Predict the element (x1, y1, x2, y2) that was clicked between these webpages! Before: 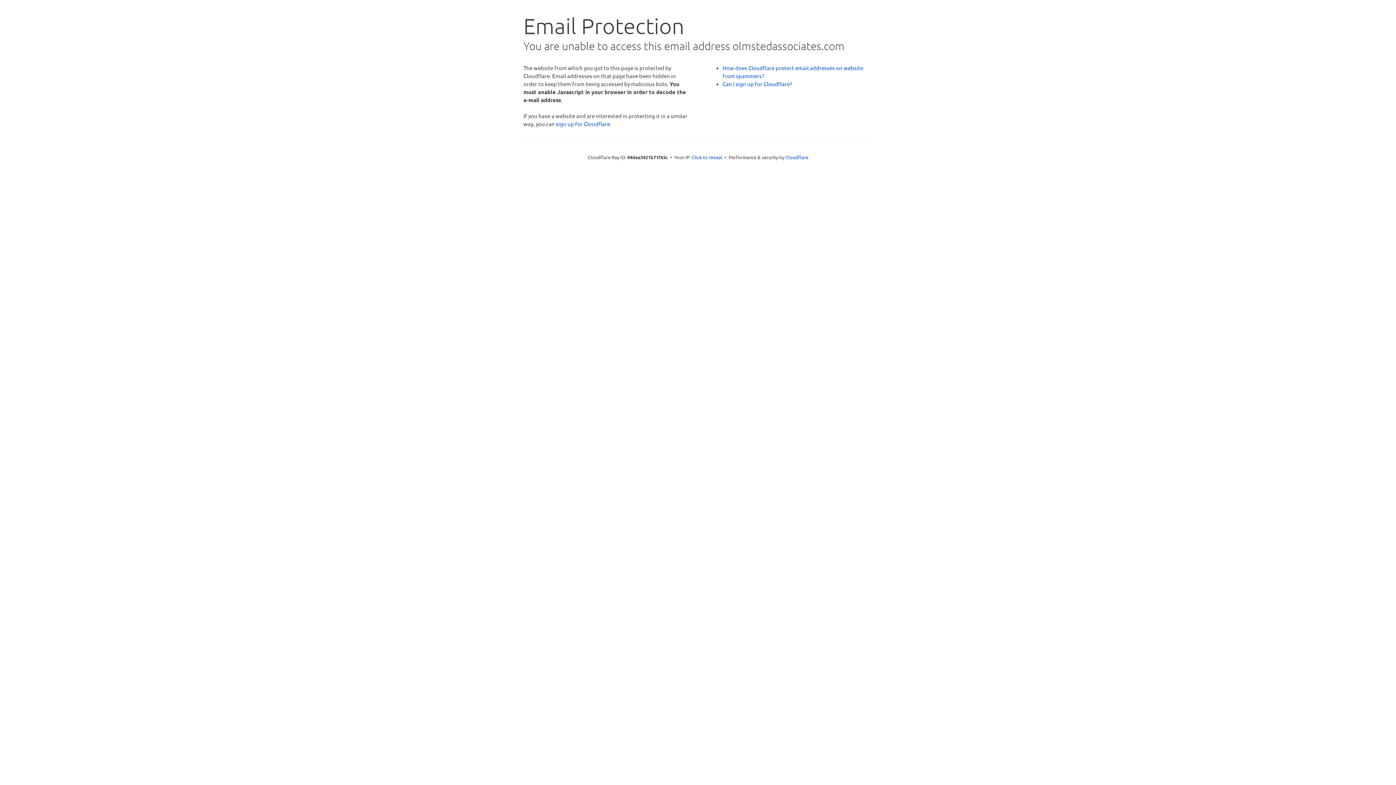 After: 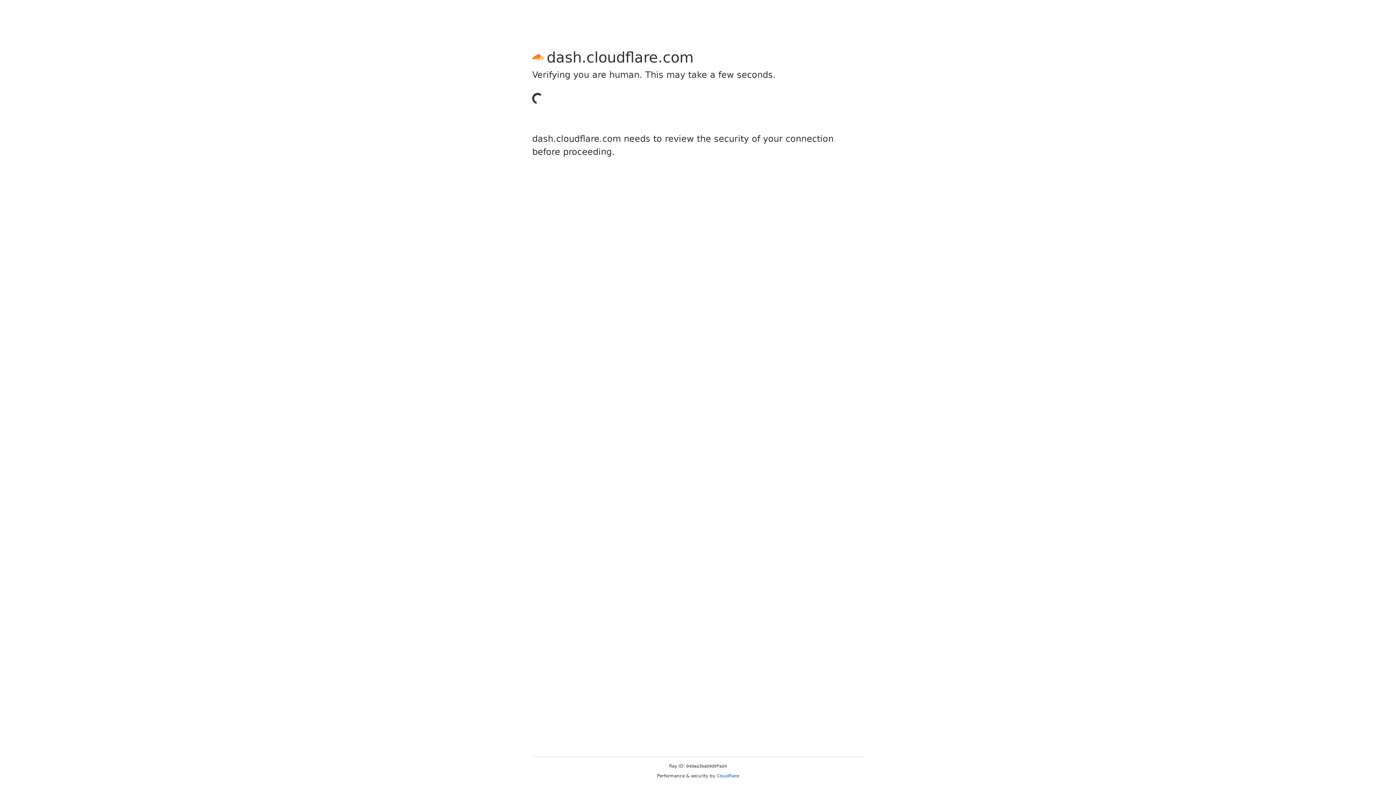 Action: bbox: (556, 120, 610, 127) label: sign up for Cloudflare